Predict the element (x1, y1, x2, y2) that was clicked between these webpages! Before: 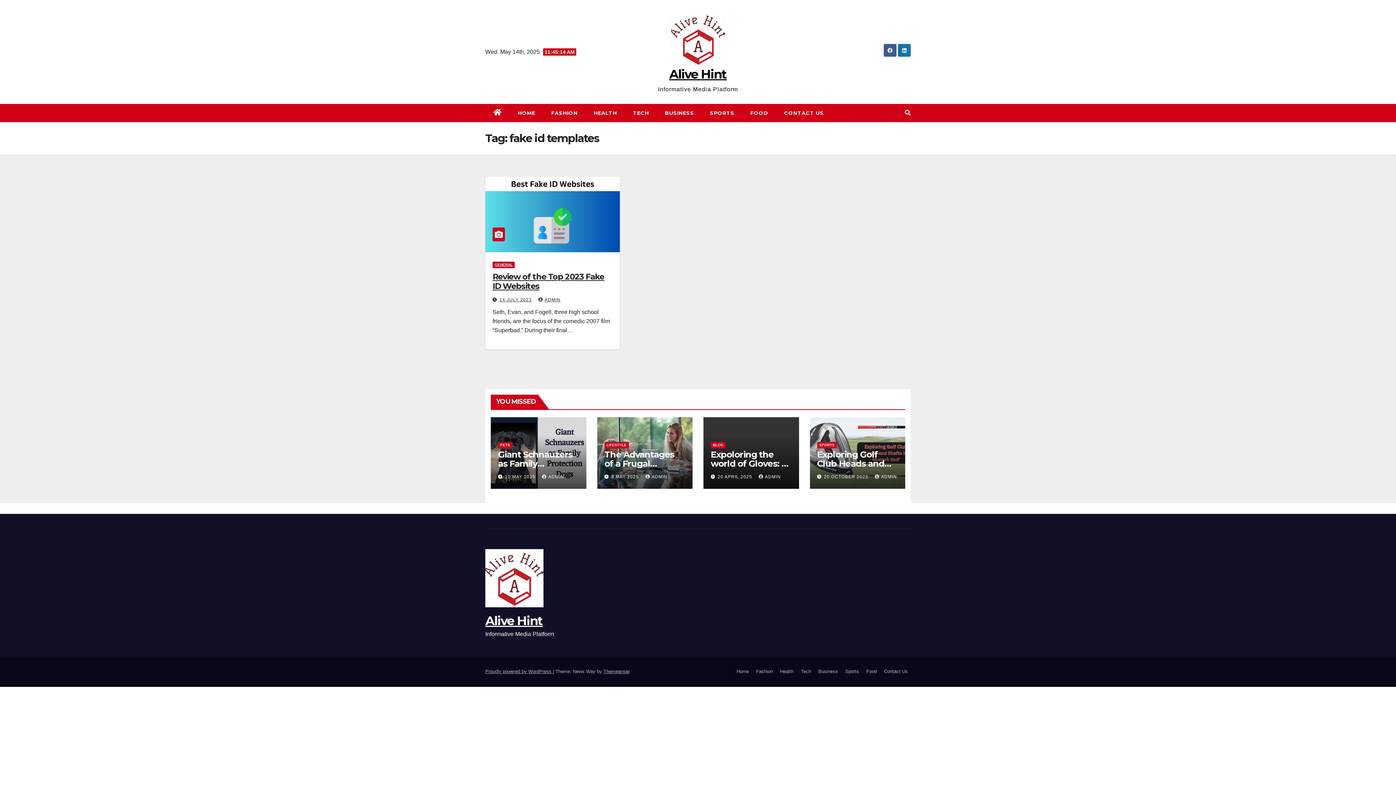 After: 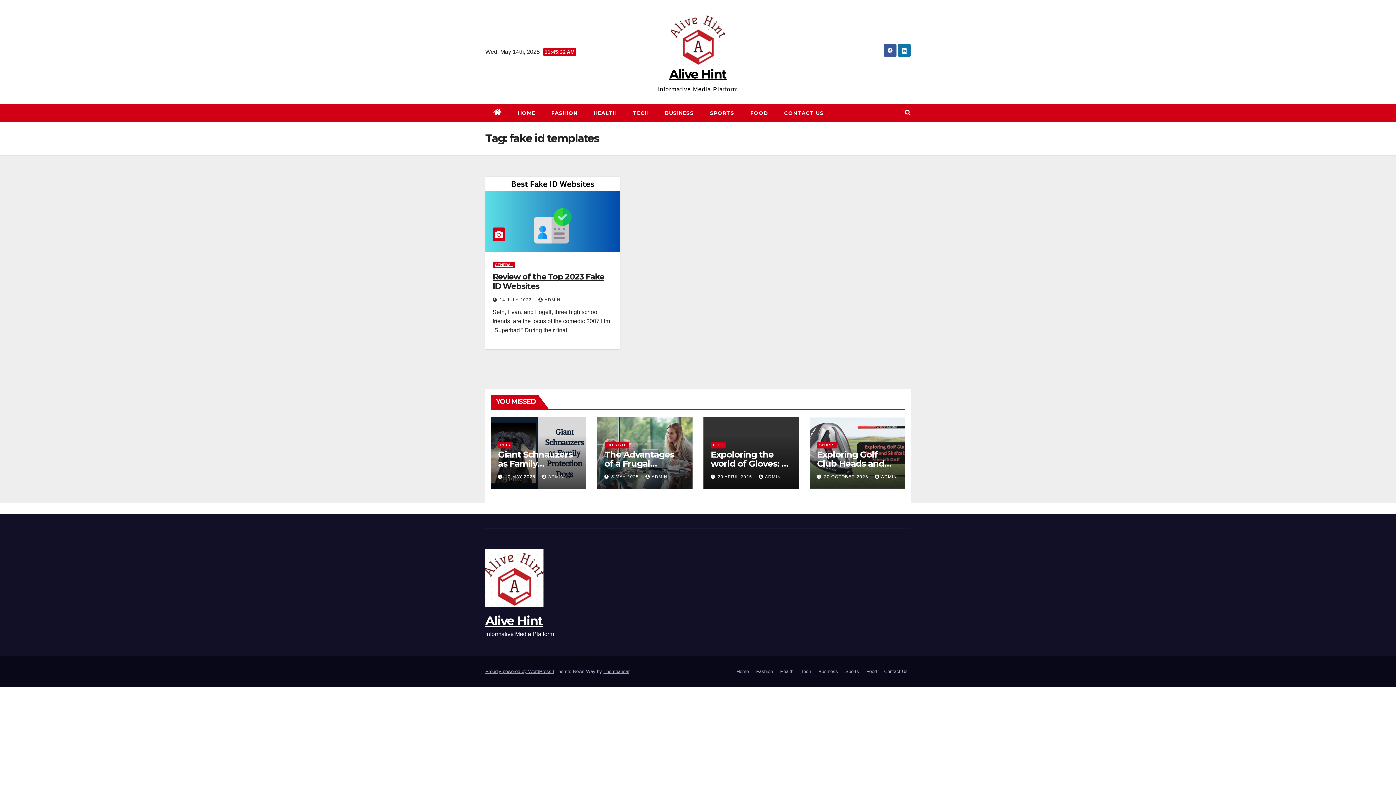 Action: bbox: (902, 47, 906, 53)